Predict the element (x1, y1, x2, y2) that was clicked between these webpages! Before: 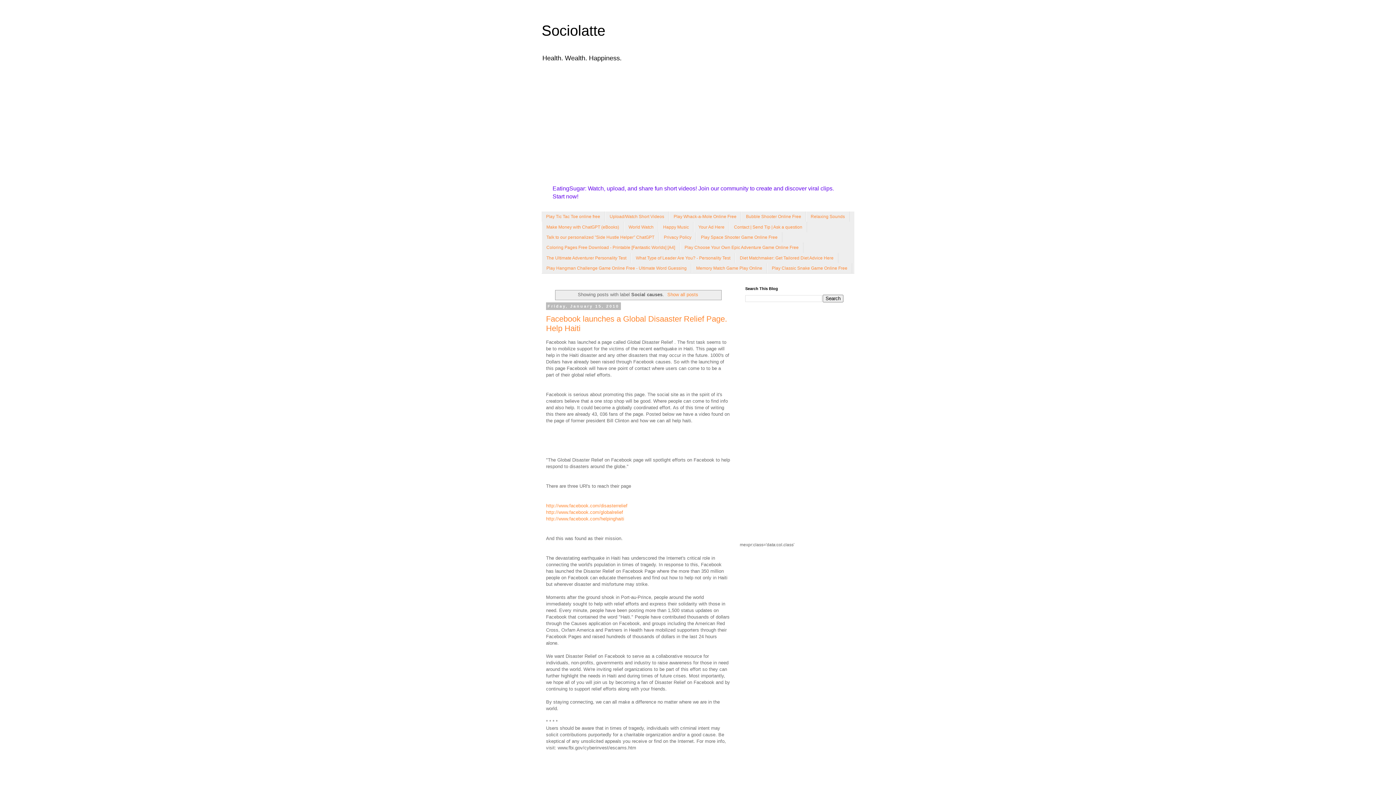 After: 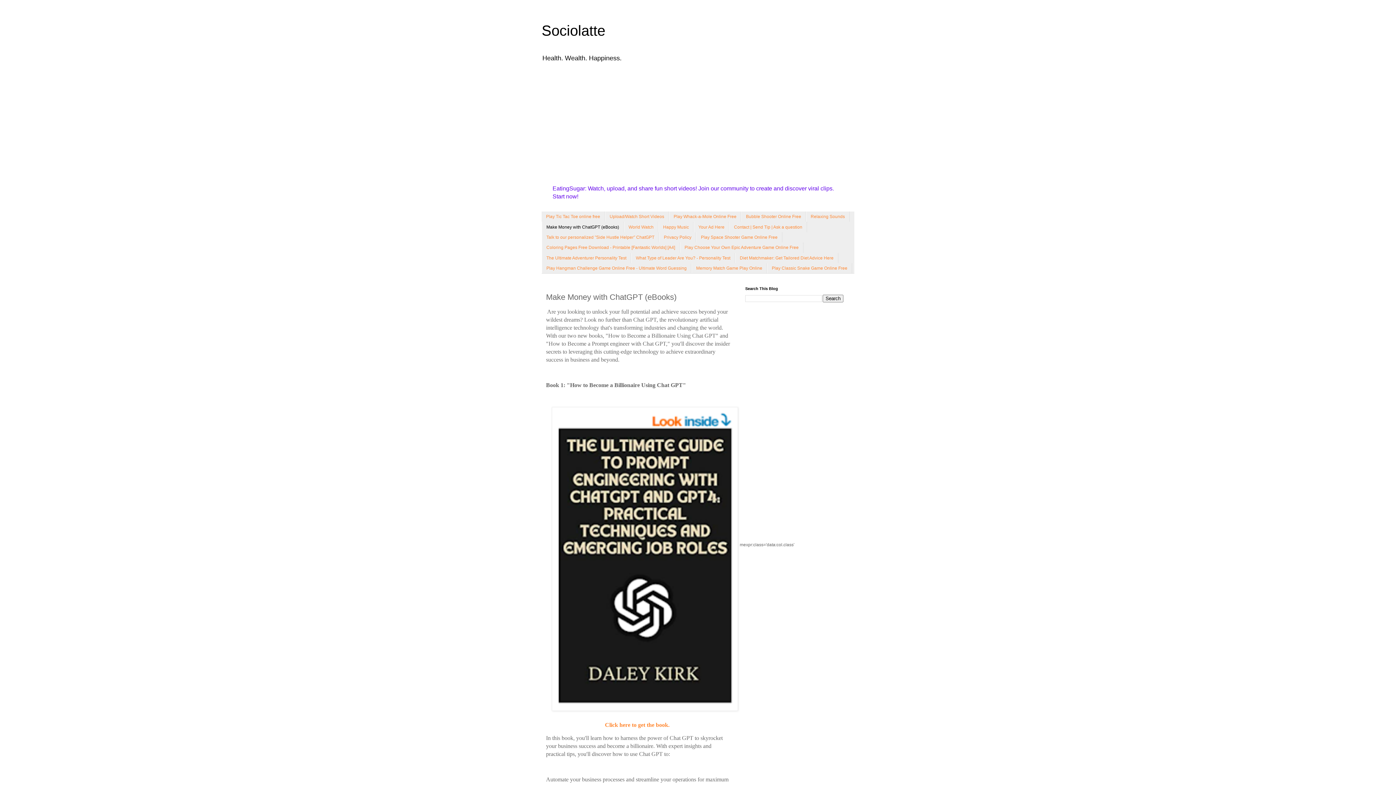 Action: bbox: (541, 221, 624, 232) label: Make Money with ChatGPT (eBooks)